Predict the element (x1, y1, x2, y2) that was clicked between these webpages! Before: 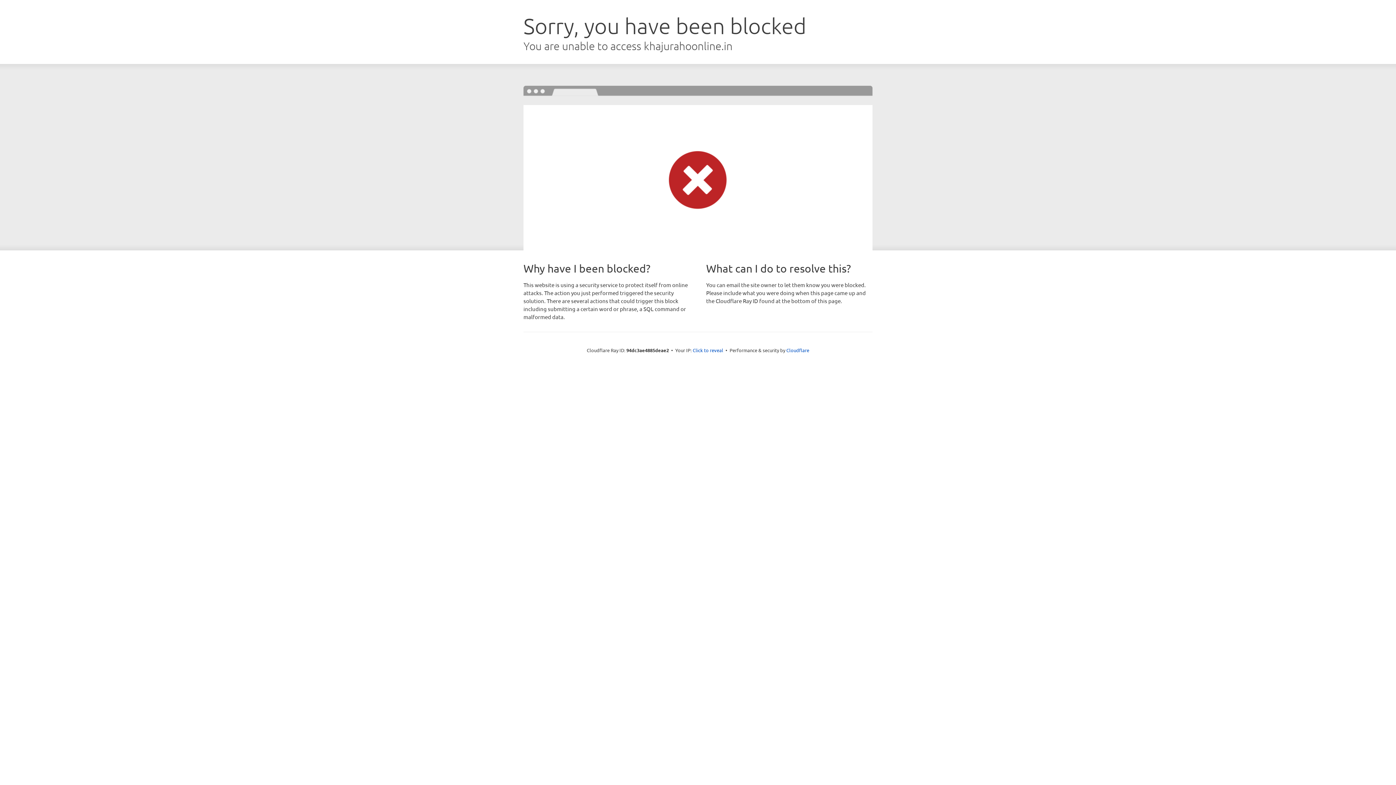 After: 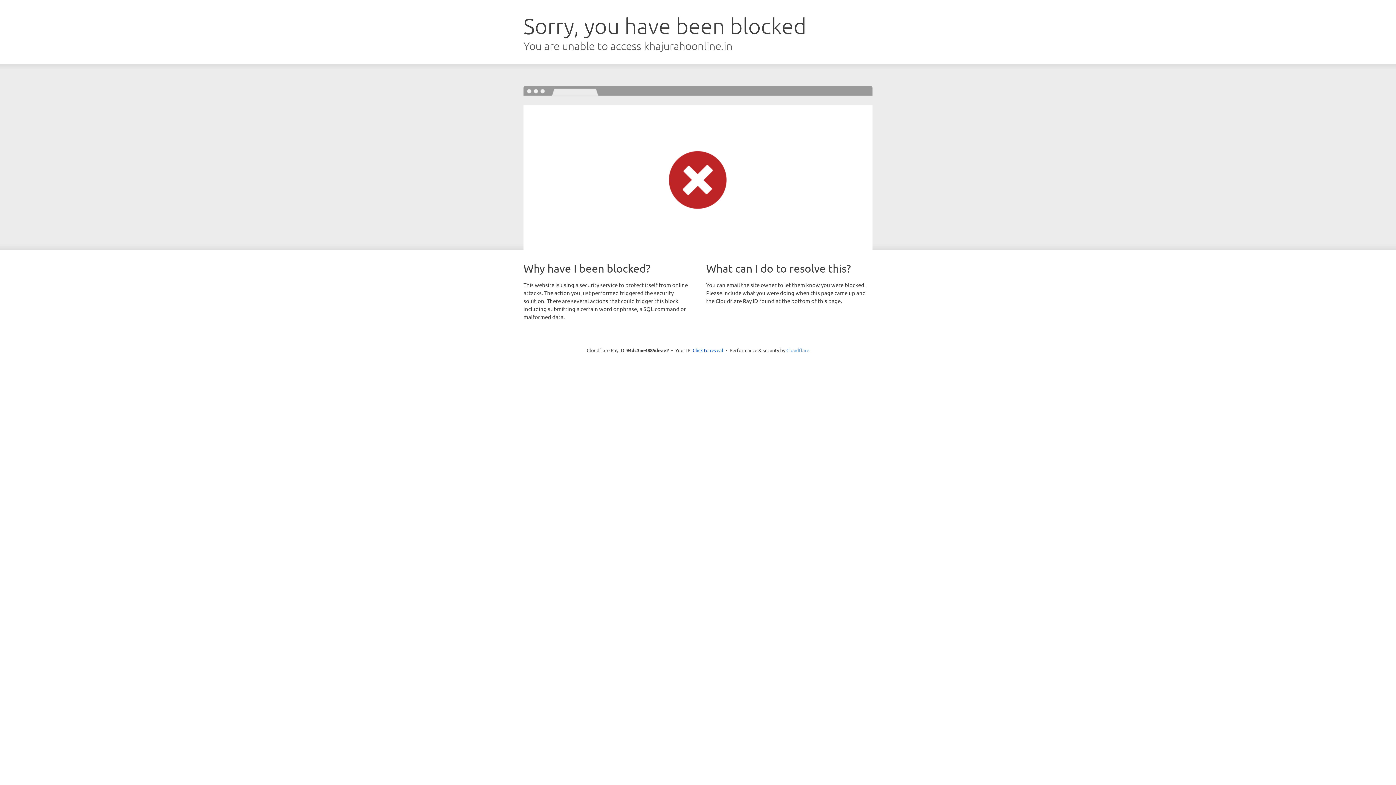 Action: label: Cloudflare bbox: (786, 347, 809, 353)